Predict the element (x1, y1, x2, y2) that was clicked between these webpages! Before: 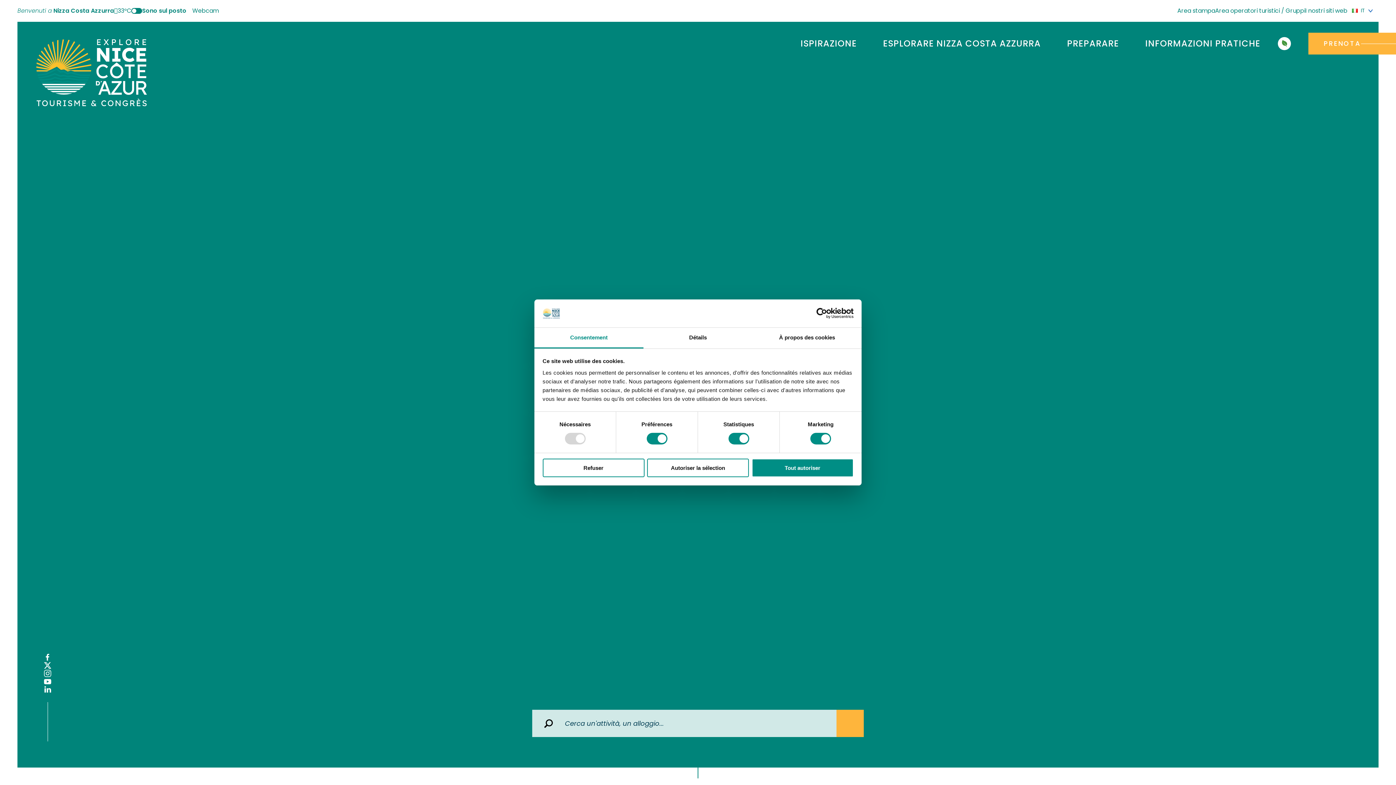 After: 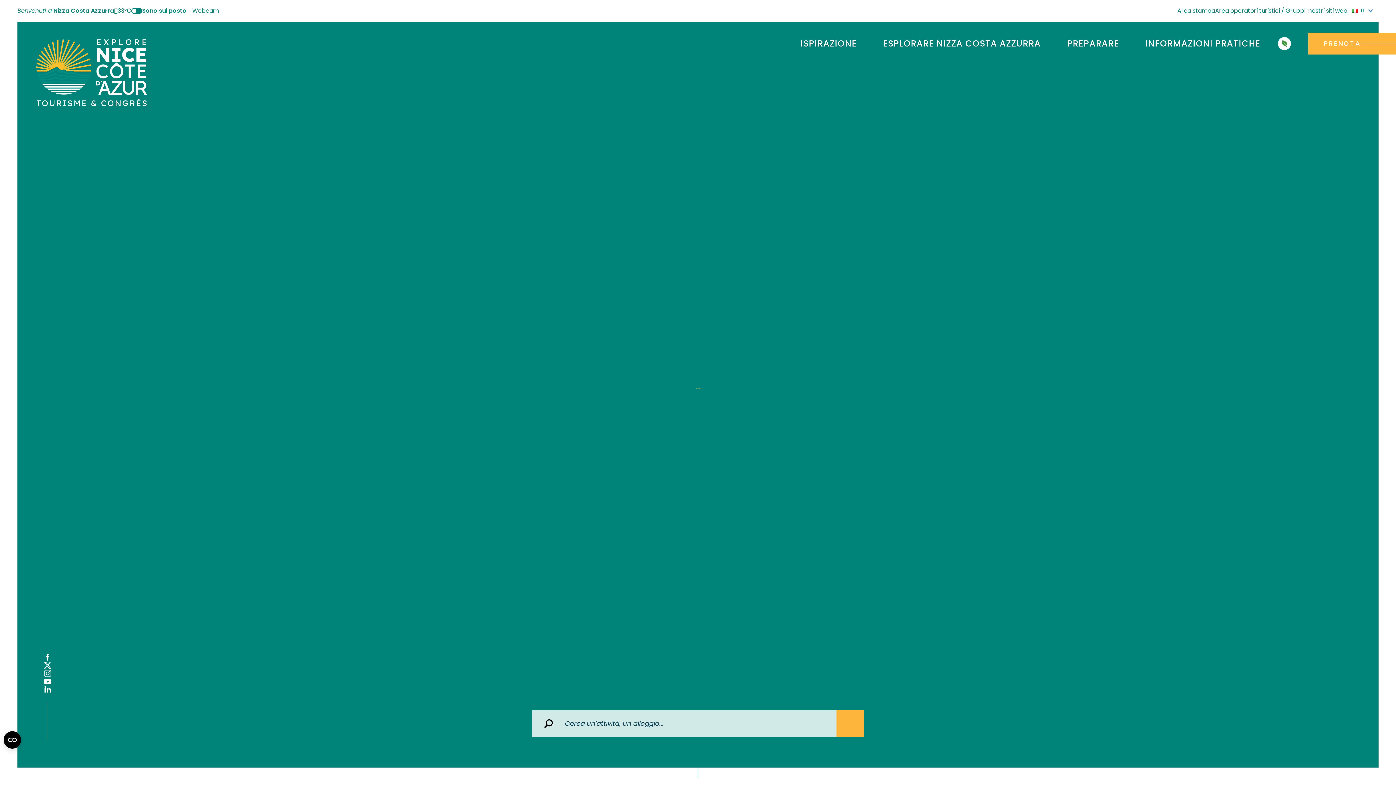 Action: label: Tout autoriser bbox: (751, 458, 853, 477)